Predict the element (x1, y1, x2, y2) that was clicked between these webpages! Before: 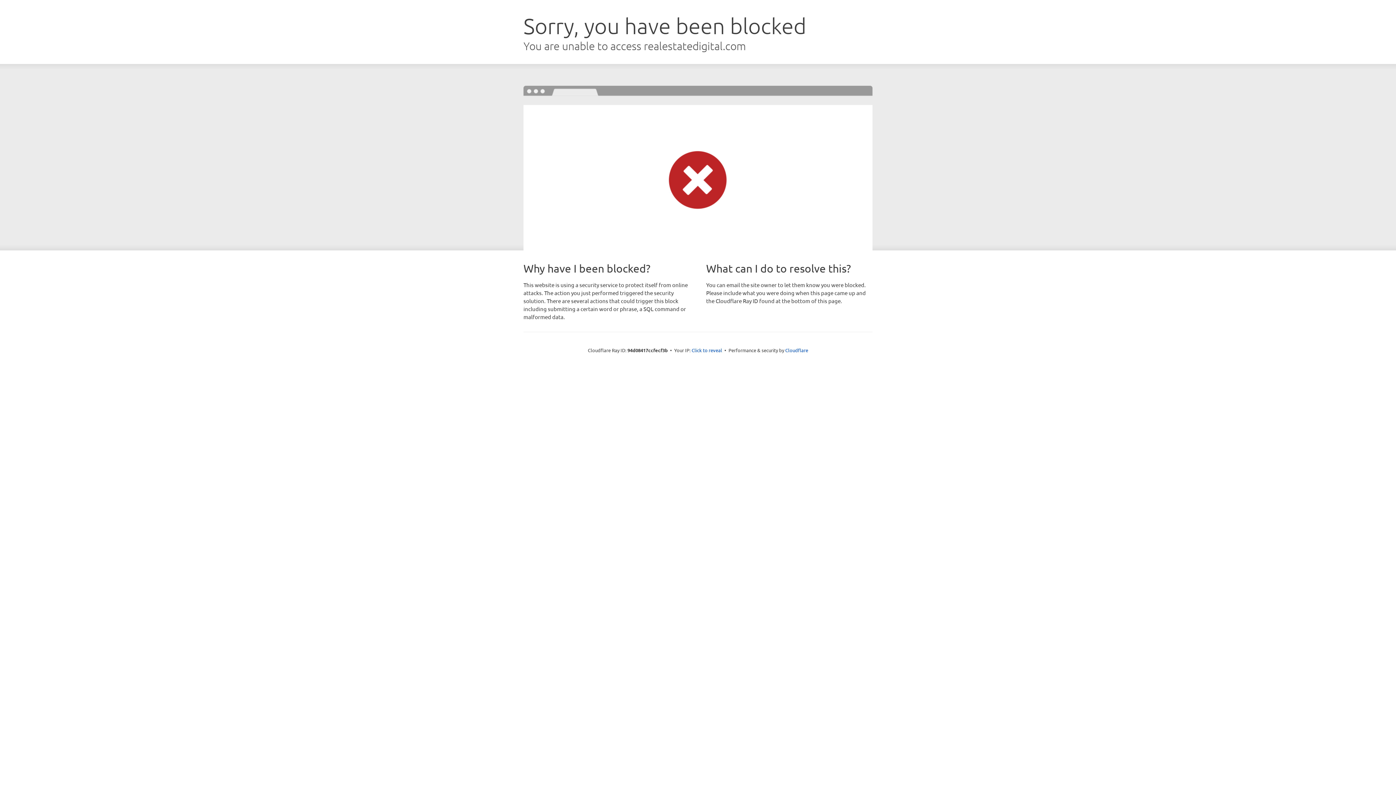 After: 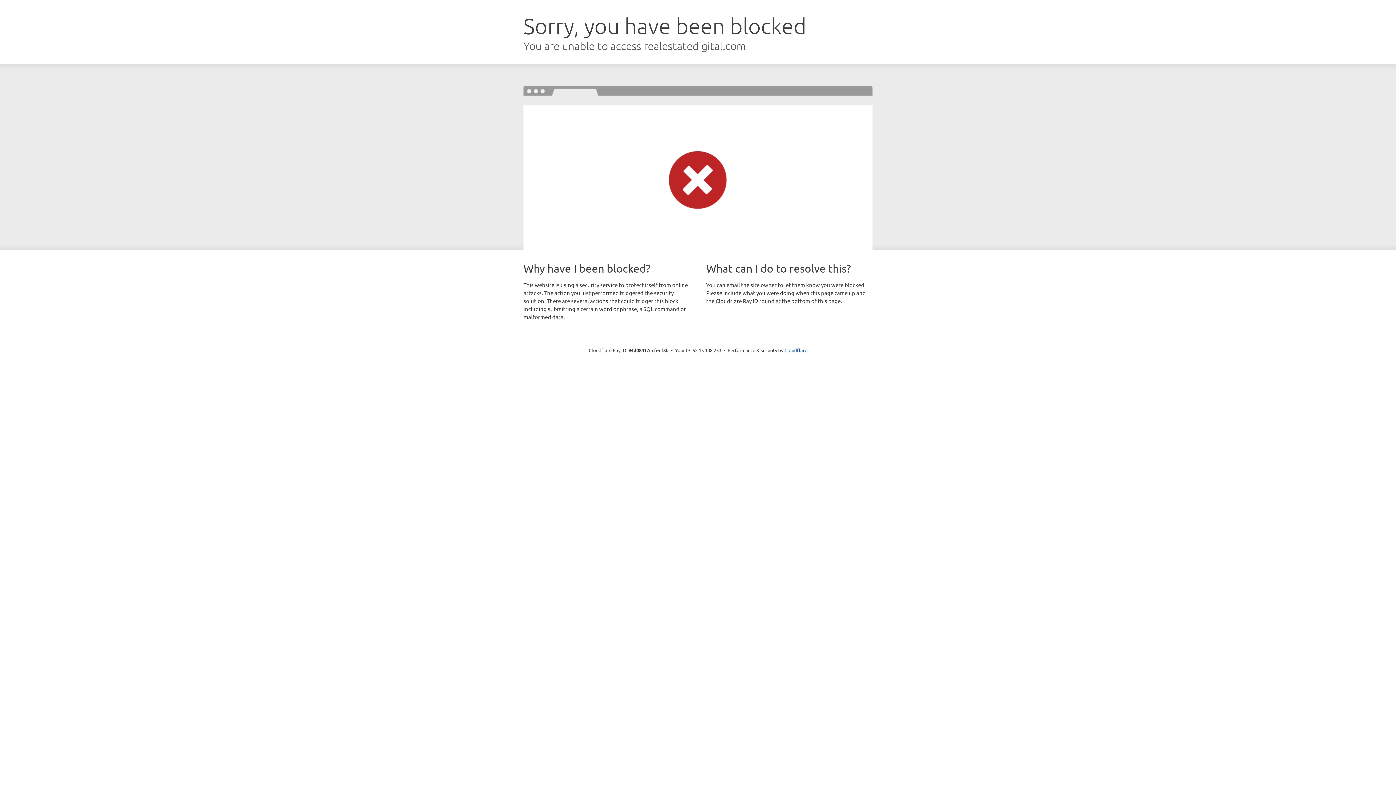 Action: label: Click to reveal bbox: (691, 346, 722, 353)